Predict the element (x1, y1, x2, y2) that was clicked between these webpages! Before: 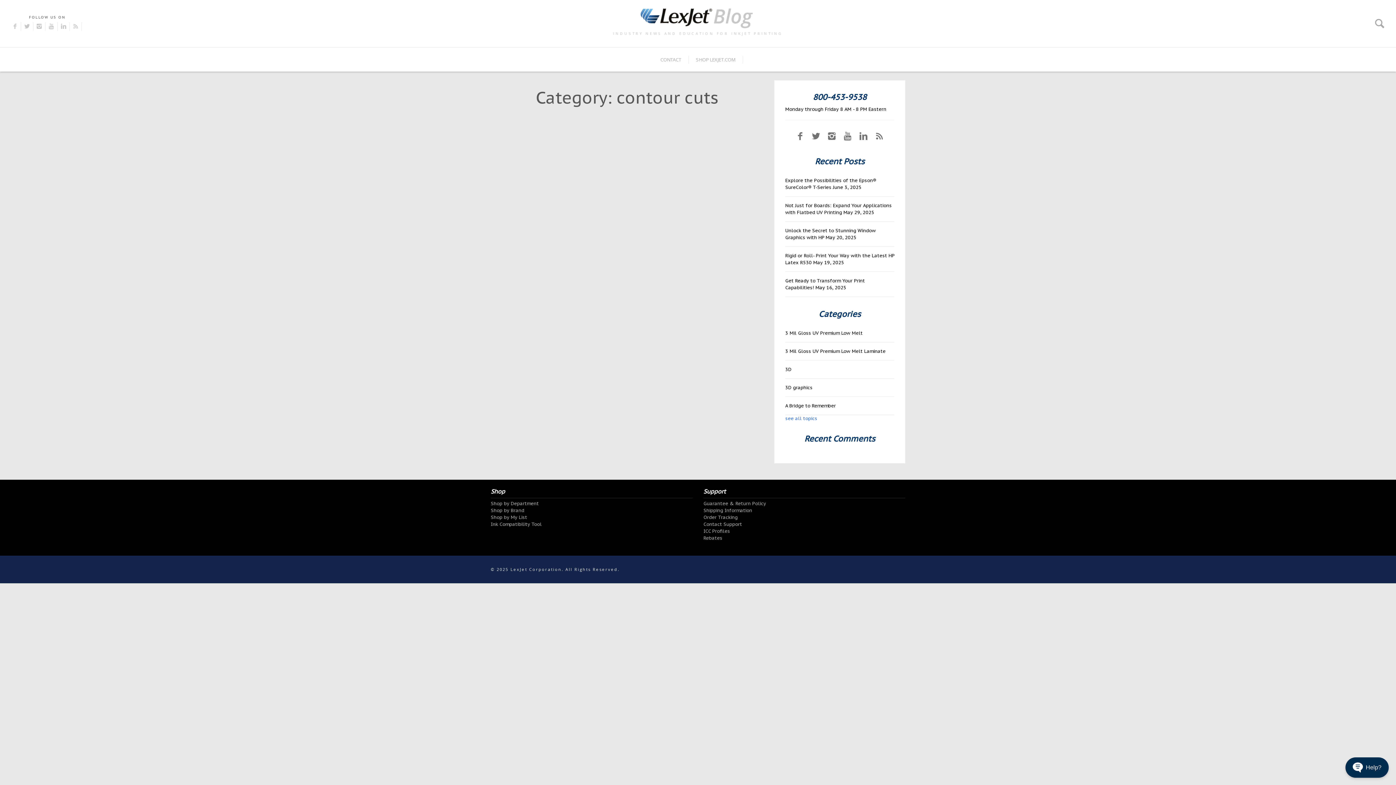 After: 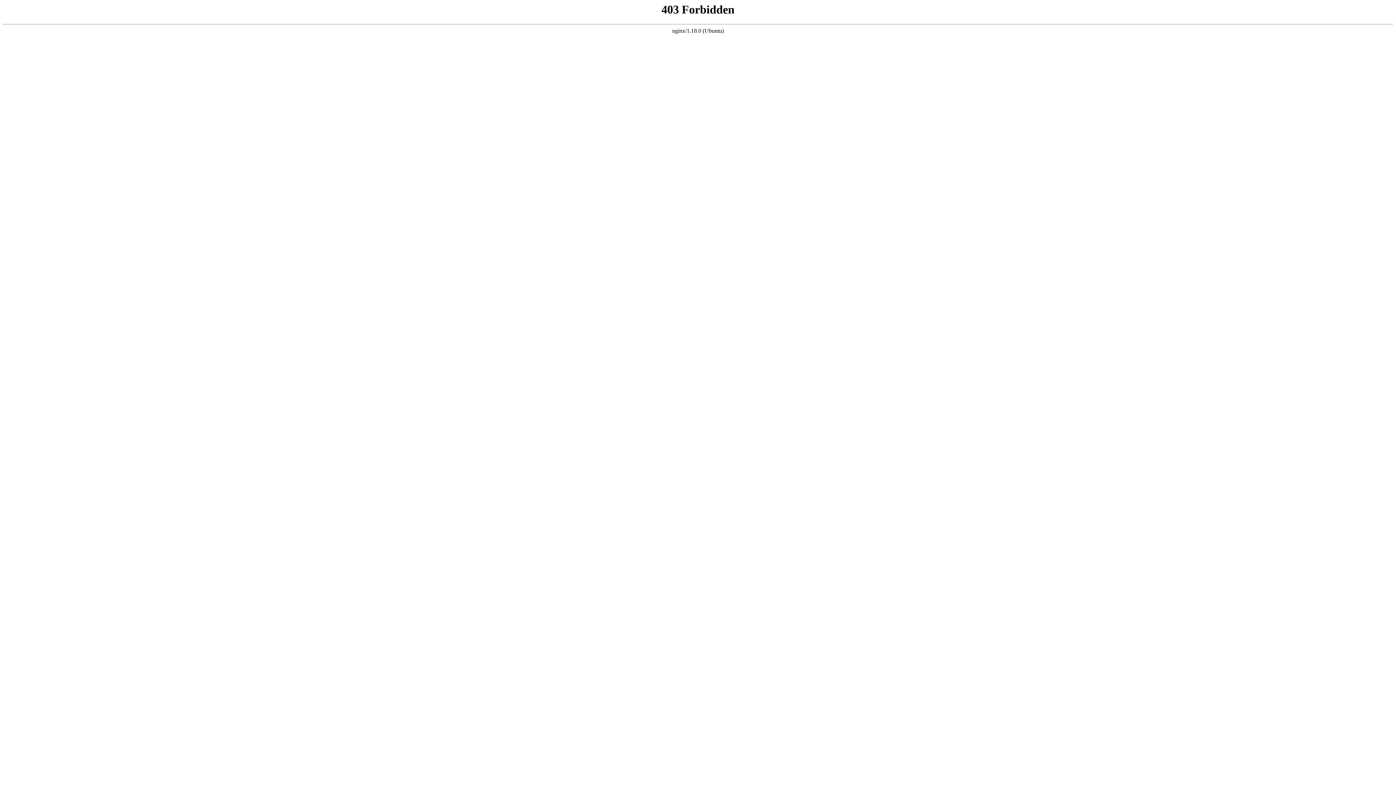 Action: label: ICC Profiles bbox: (703, 528, 730, 534)